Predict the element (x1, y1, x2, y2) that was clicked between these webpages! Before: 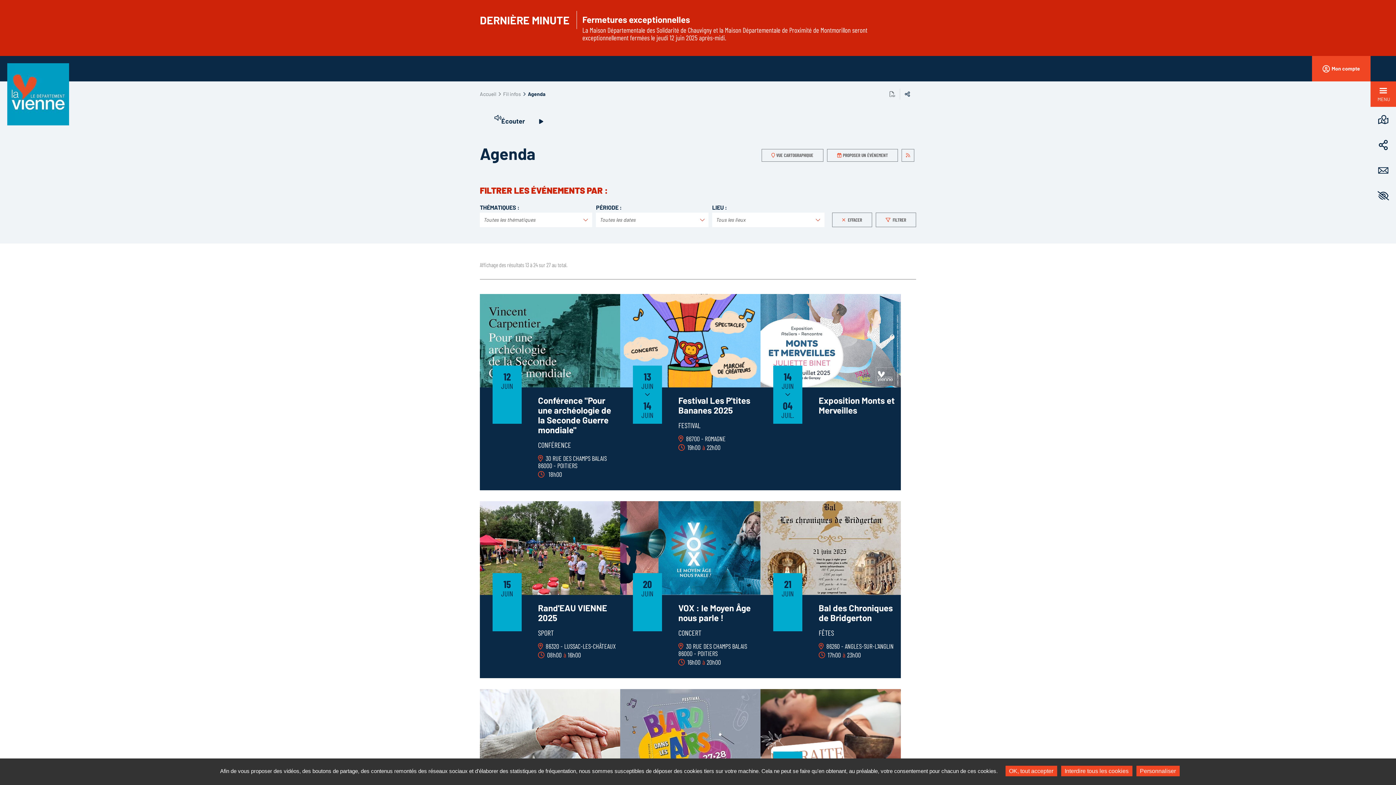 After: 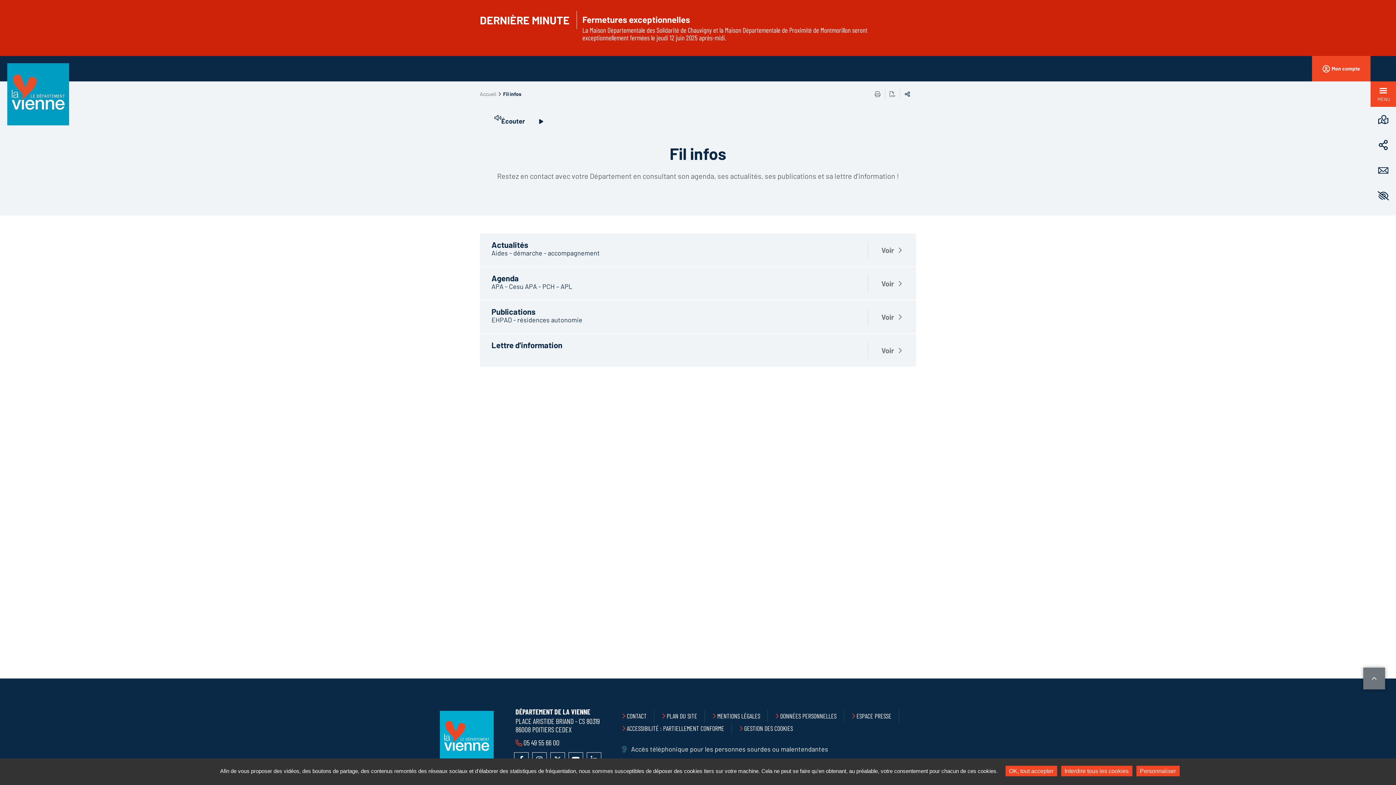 Action: label: Fil infos bbox: (503, 90, 521, 97)